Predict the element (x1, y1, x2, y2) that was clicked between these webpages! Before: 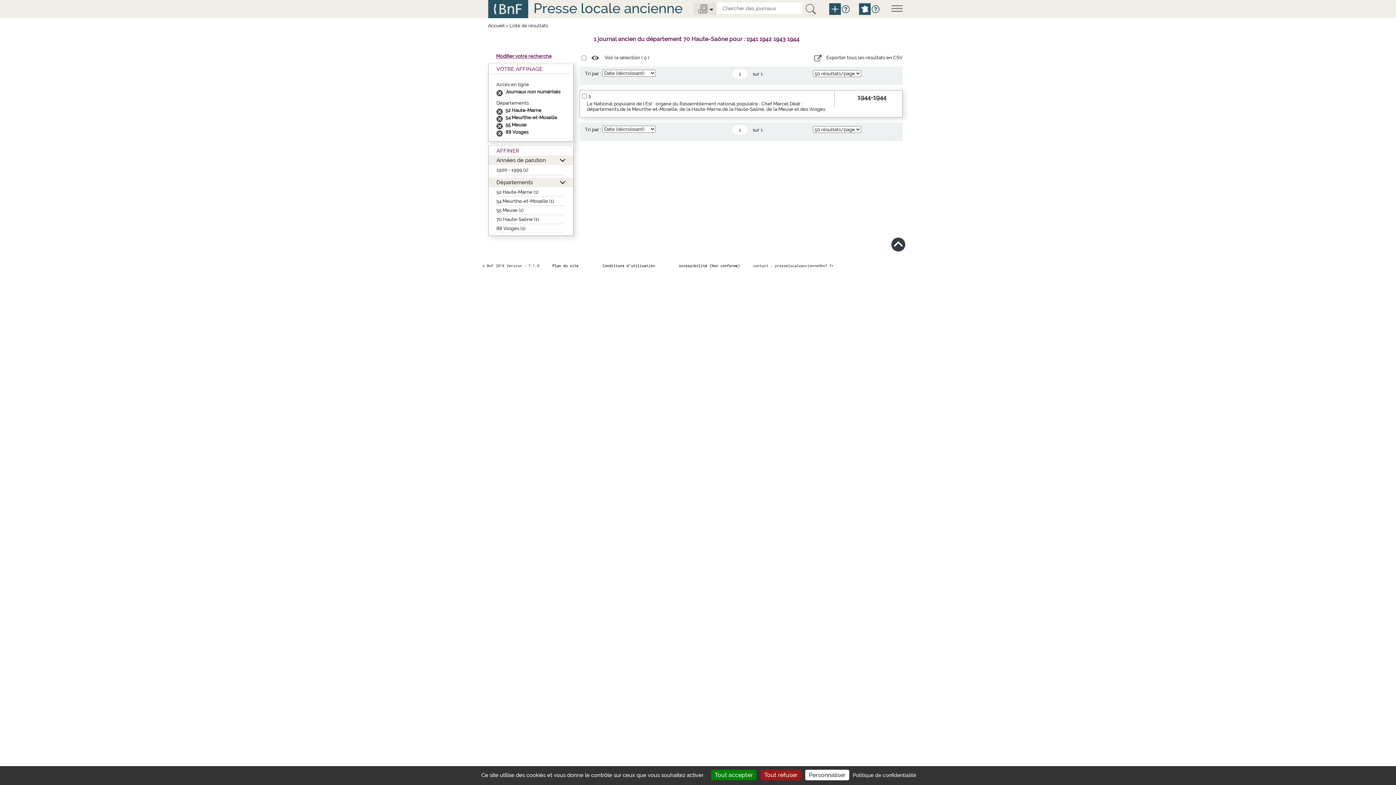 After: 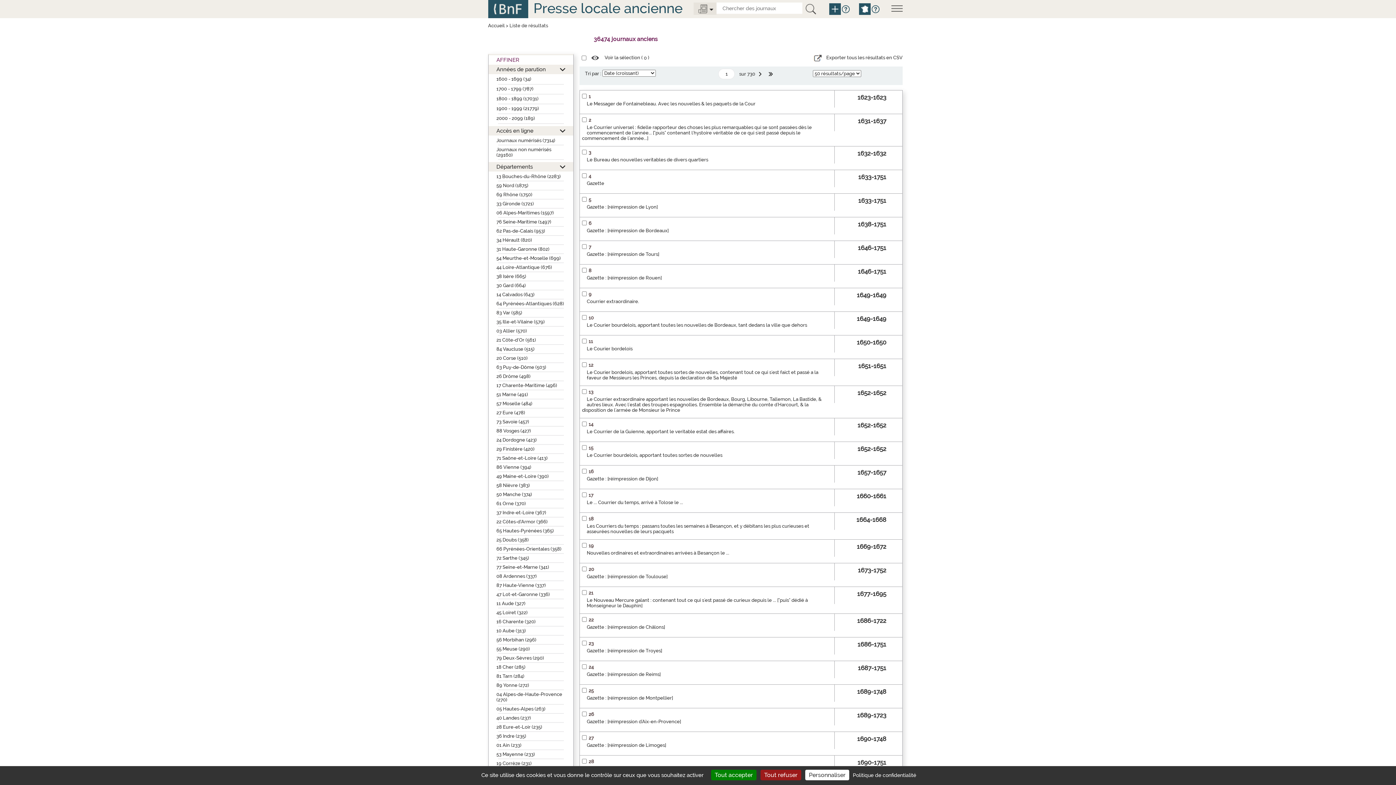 Action: bbox: (803, 3, 818, 14)